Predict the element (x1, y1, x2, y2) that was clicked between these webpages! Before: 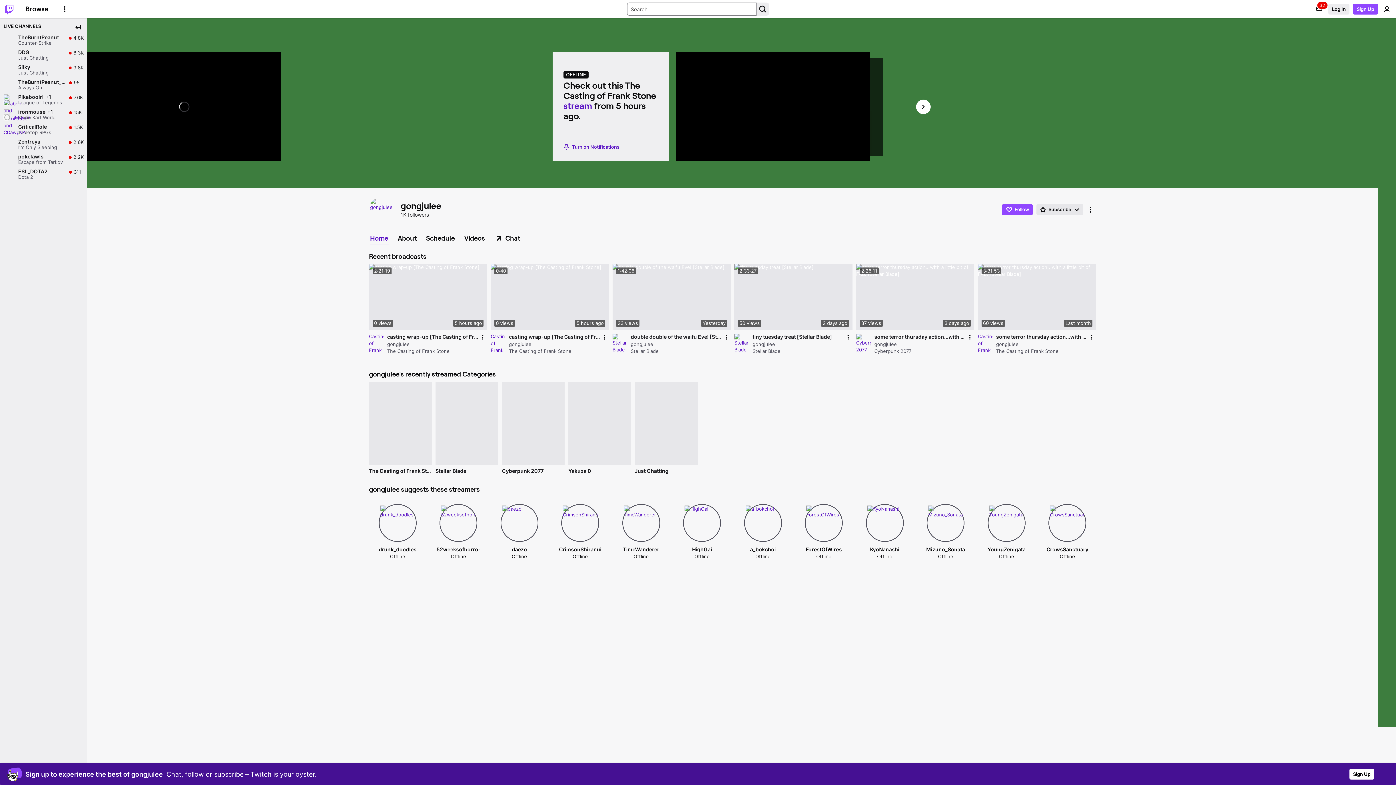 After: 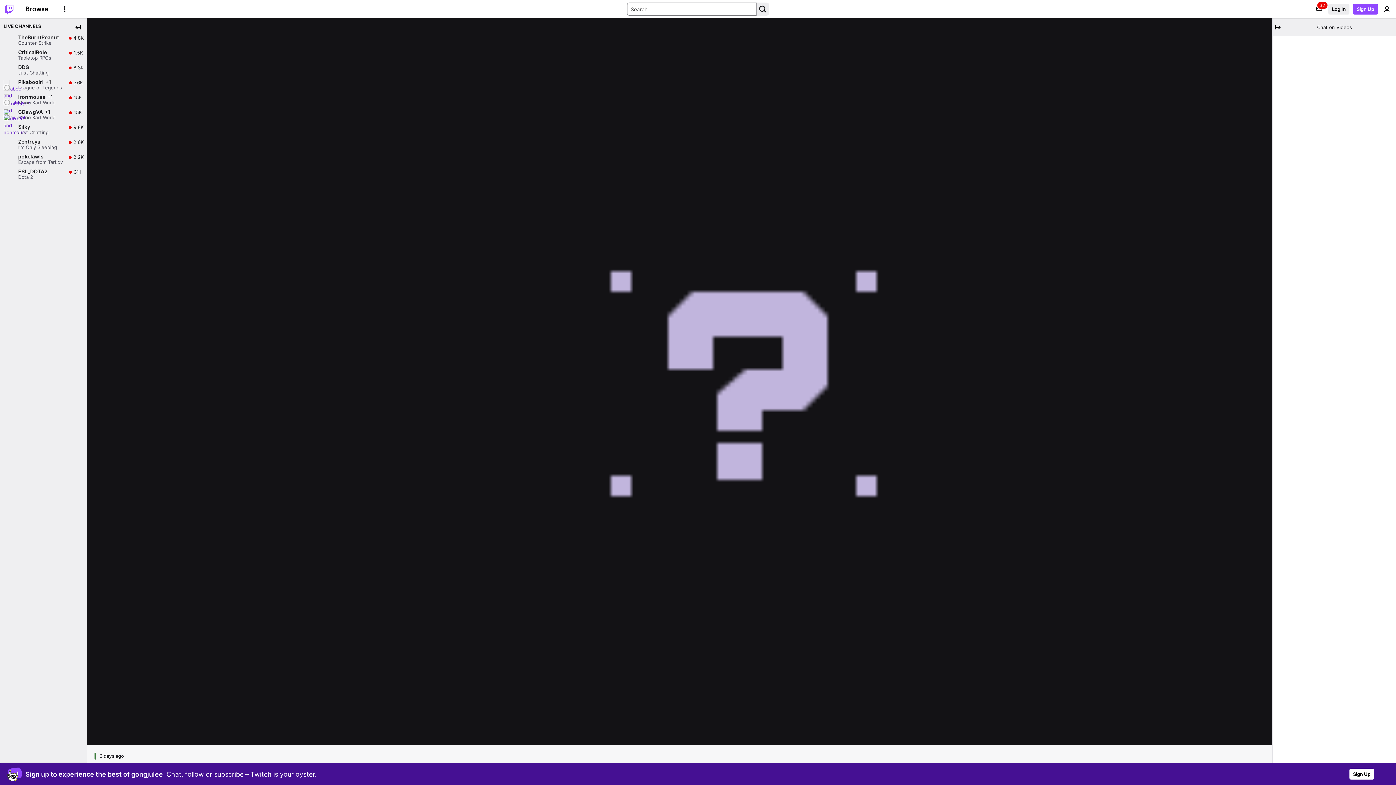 Action: label: 2:26:11
37 views
3 days ago bbox: (856, 264, 974, 330)